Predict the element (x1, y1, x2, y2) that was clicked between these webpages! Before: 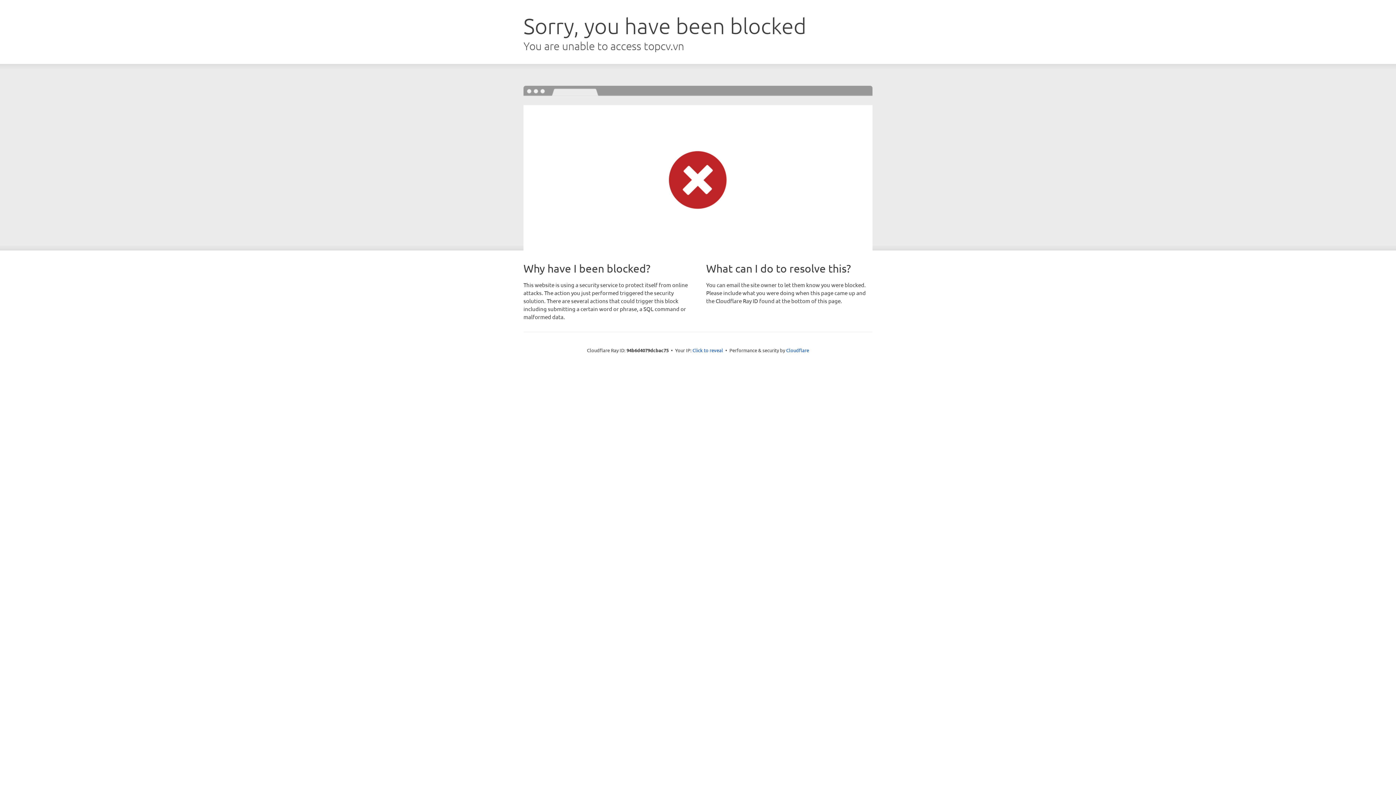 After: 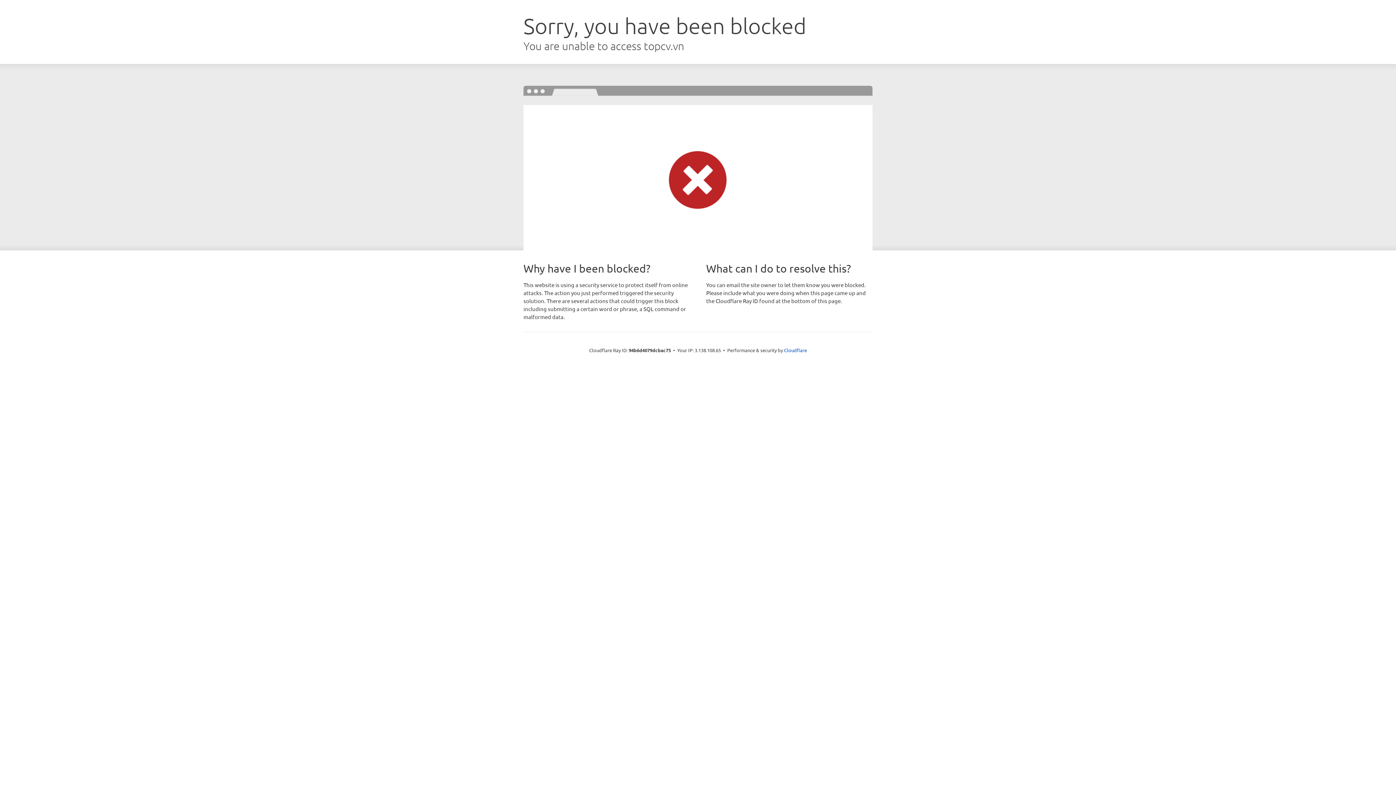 Action: label: Click to reveal bbox: (692, 346, 723, 353)